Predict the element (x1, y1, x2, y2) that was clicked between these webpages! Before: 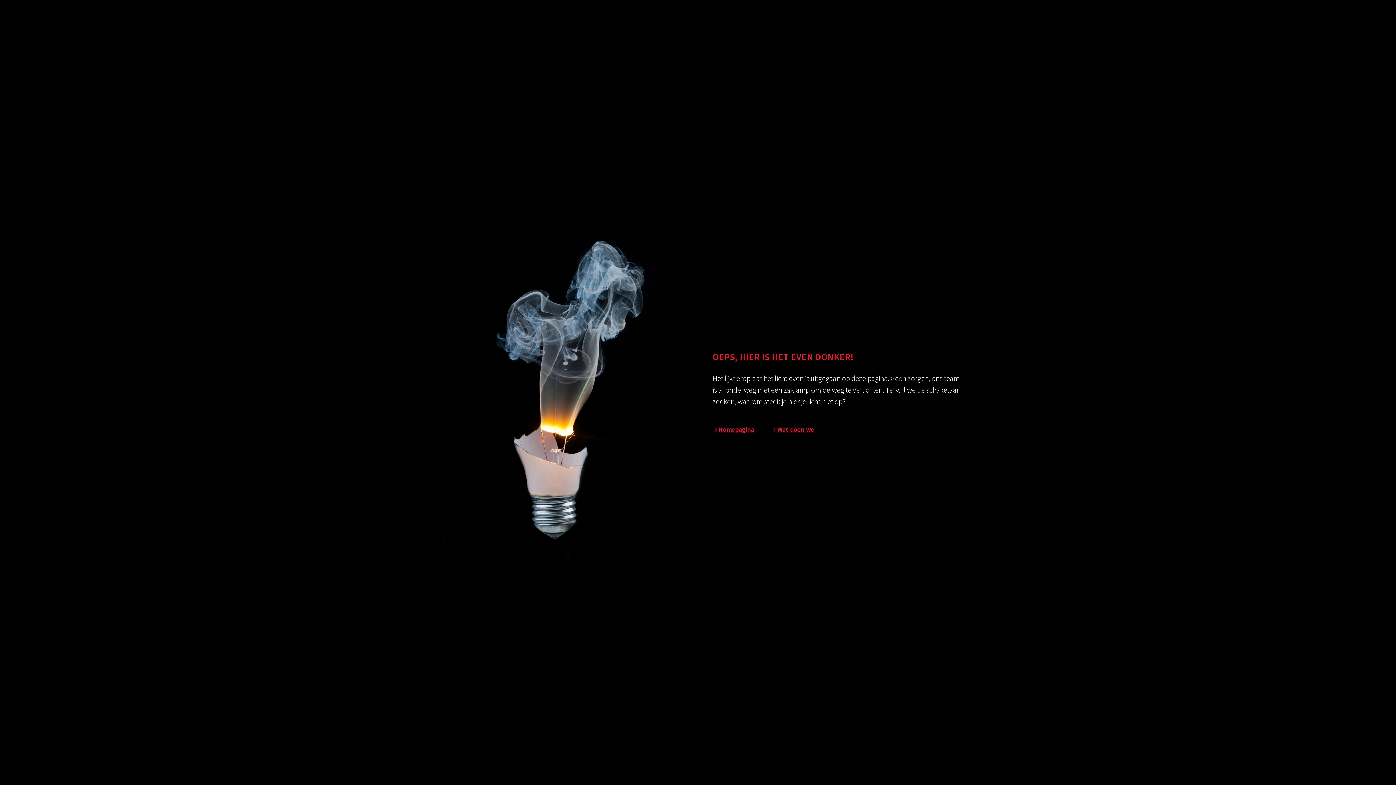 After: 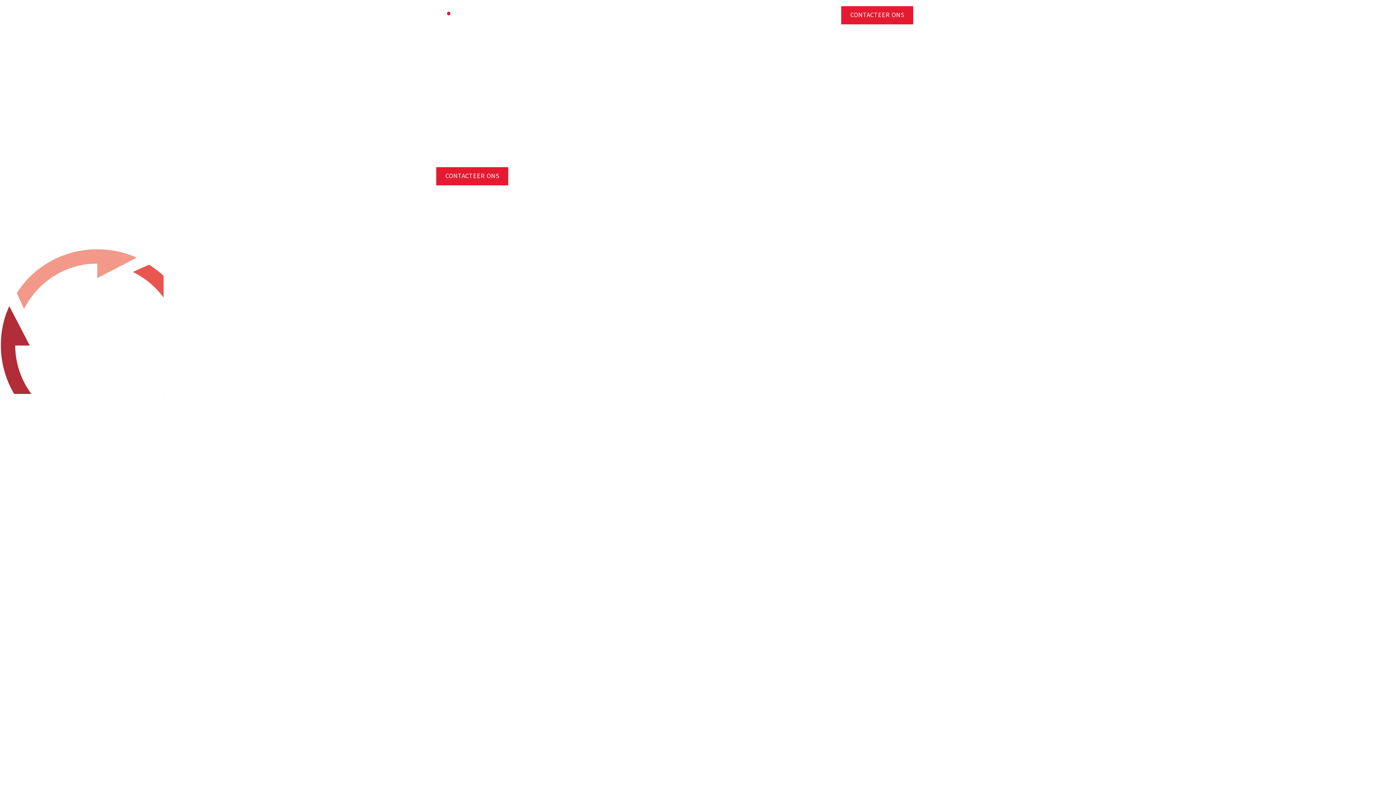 Action: bbox: (712, 425, 754, 434) label: Homepagina